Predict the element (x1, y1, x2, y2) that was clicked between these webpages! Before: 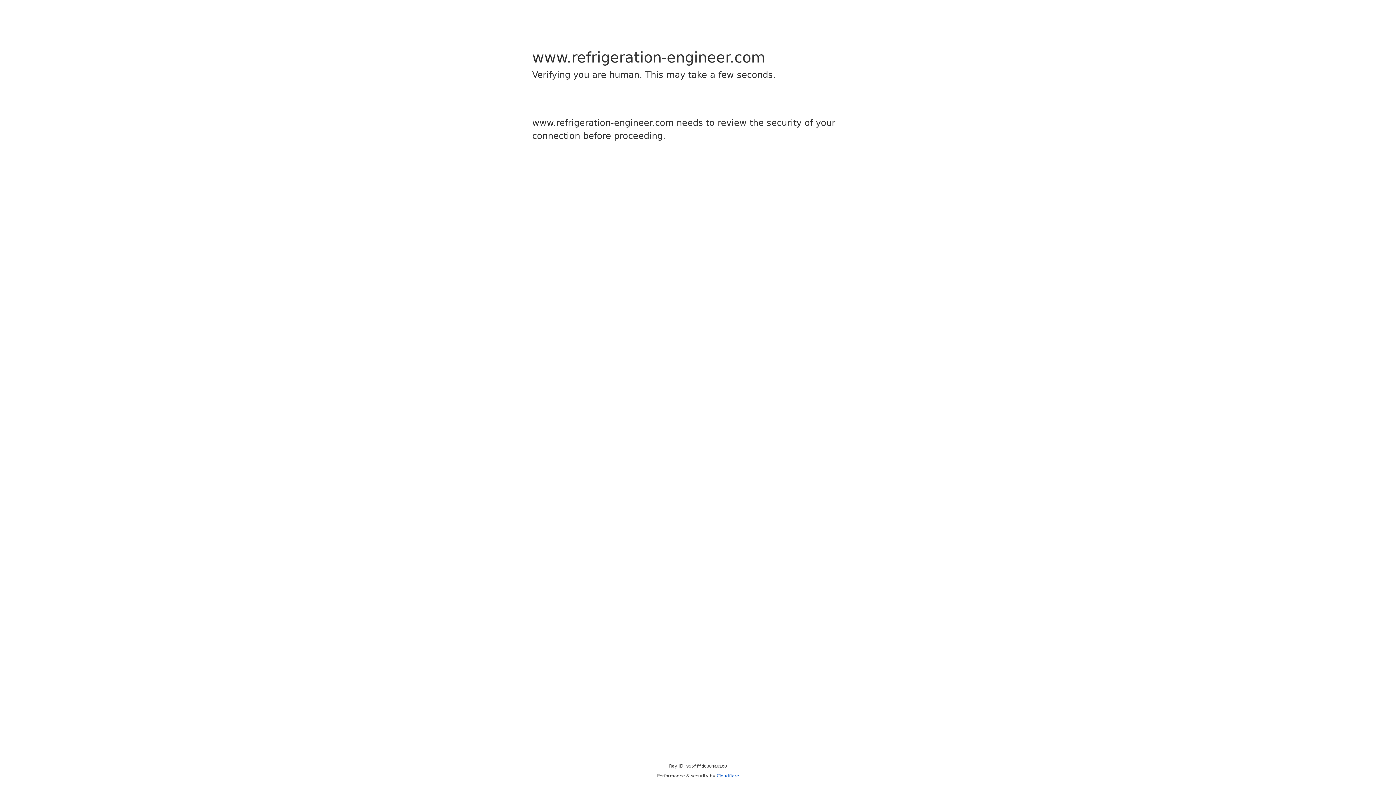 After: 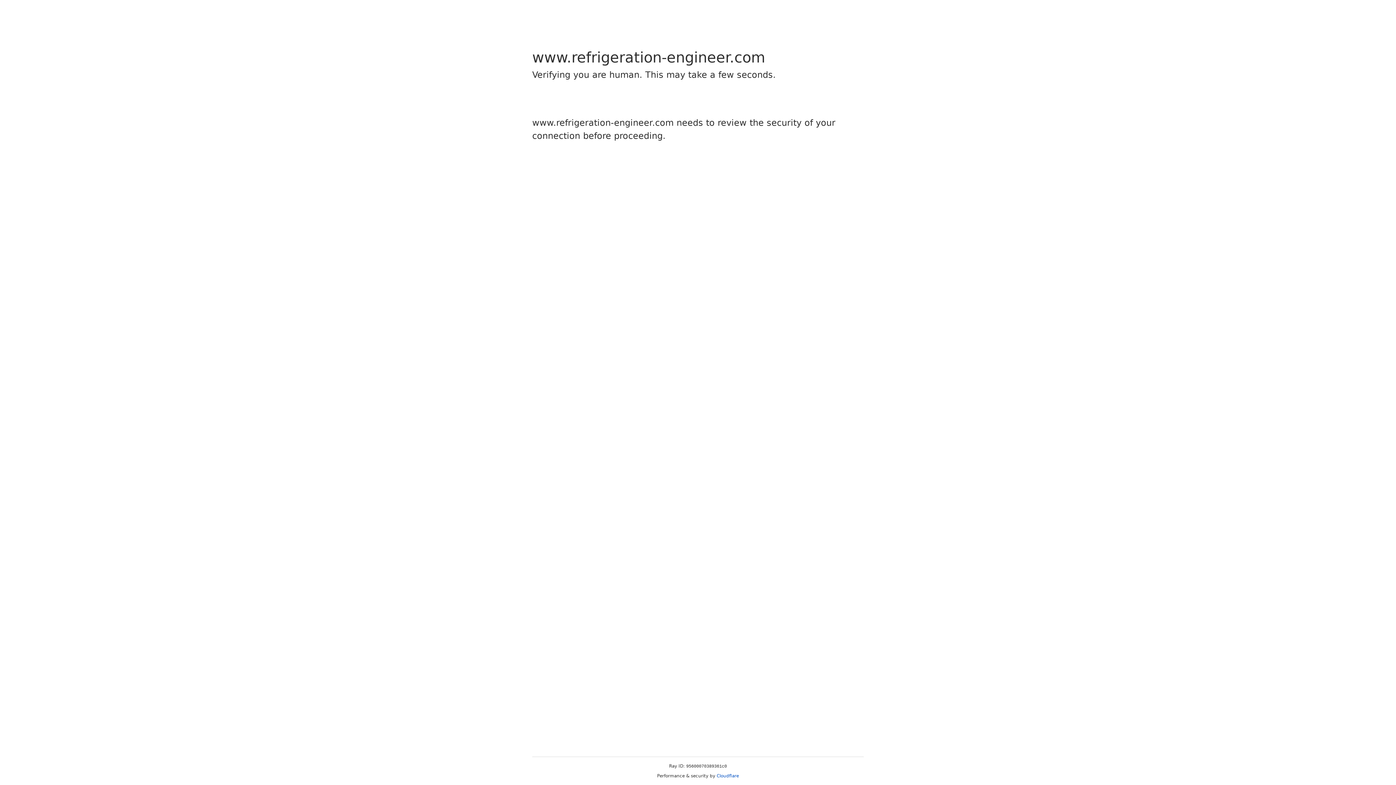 Action: label: Cloudflare bbox: (716, 773, 739, 778)